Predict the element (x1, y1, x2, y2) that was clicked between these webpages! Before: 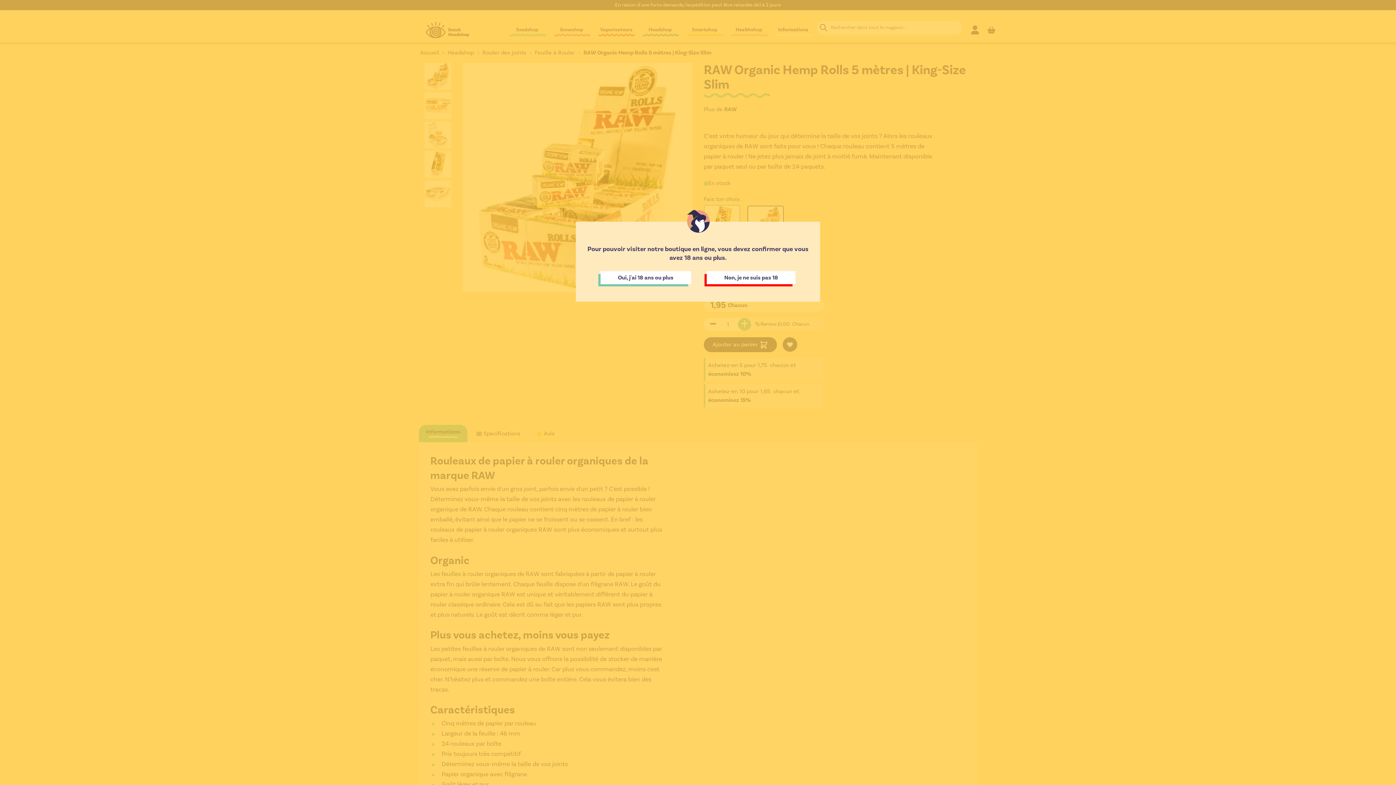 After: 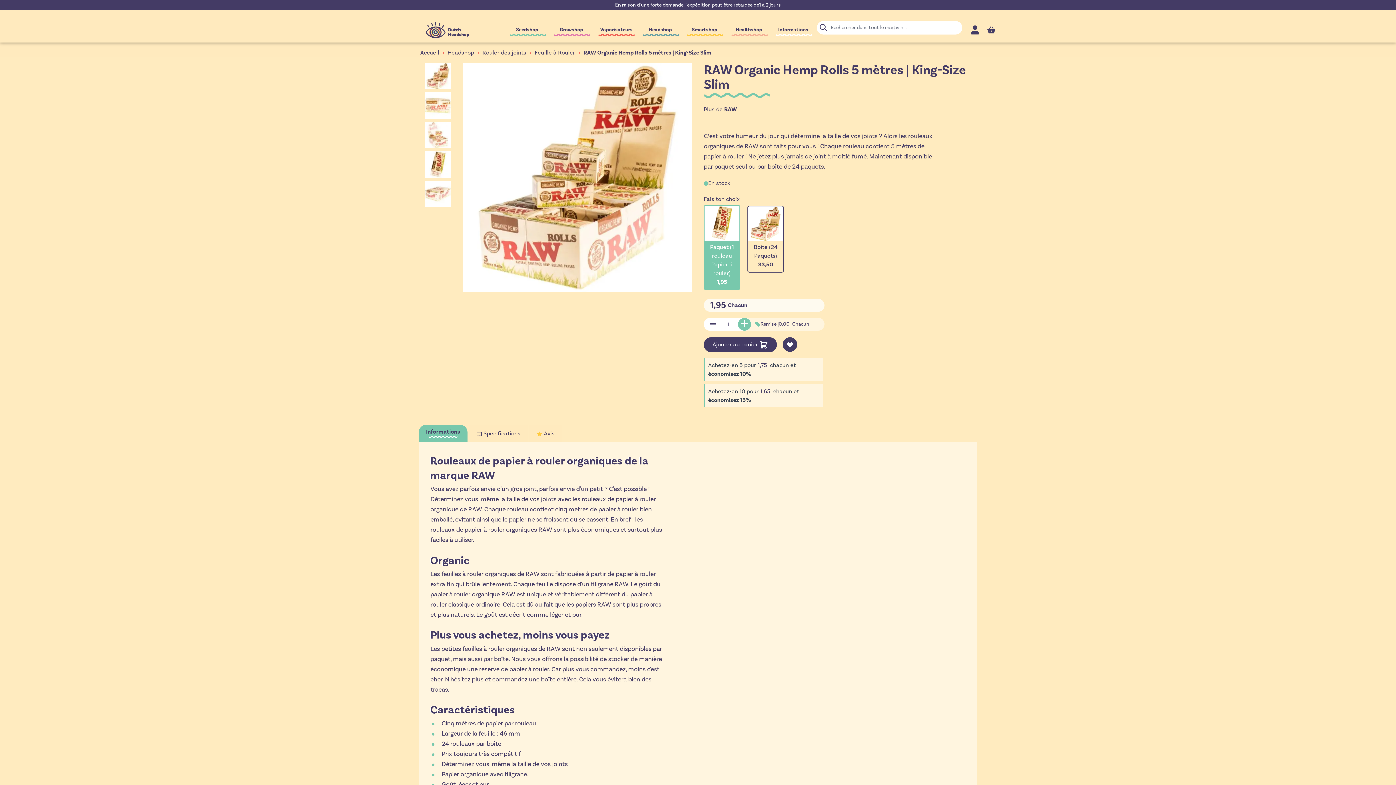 Action: label: Oui, j'ai 18 ans ou plus bbox: (600, 271, 691, 284)